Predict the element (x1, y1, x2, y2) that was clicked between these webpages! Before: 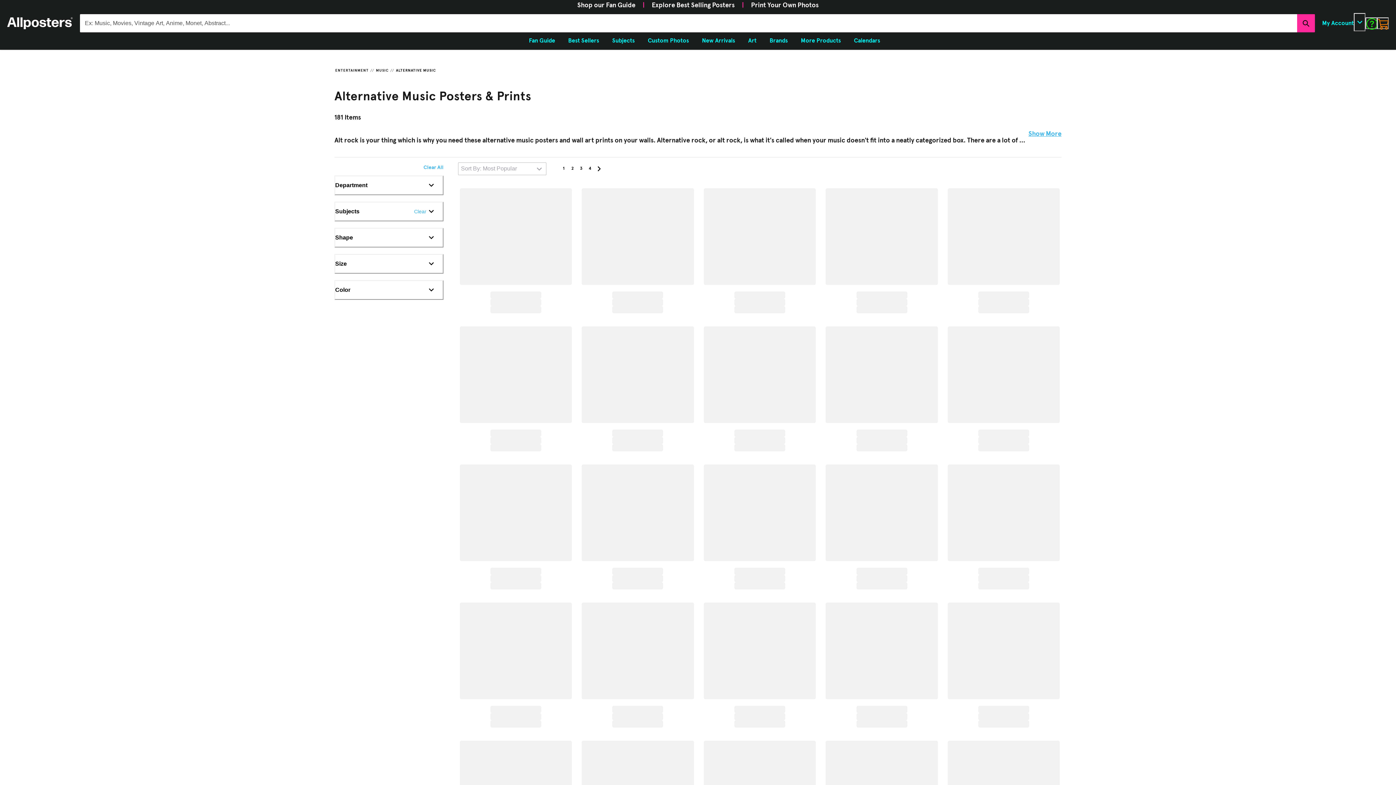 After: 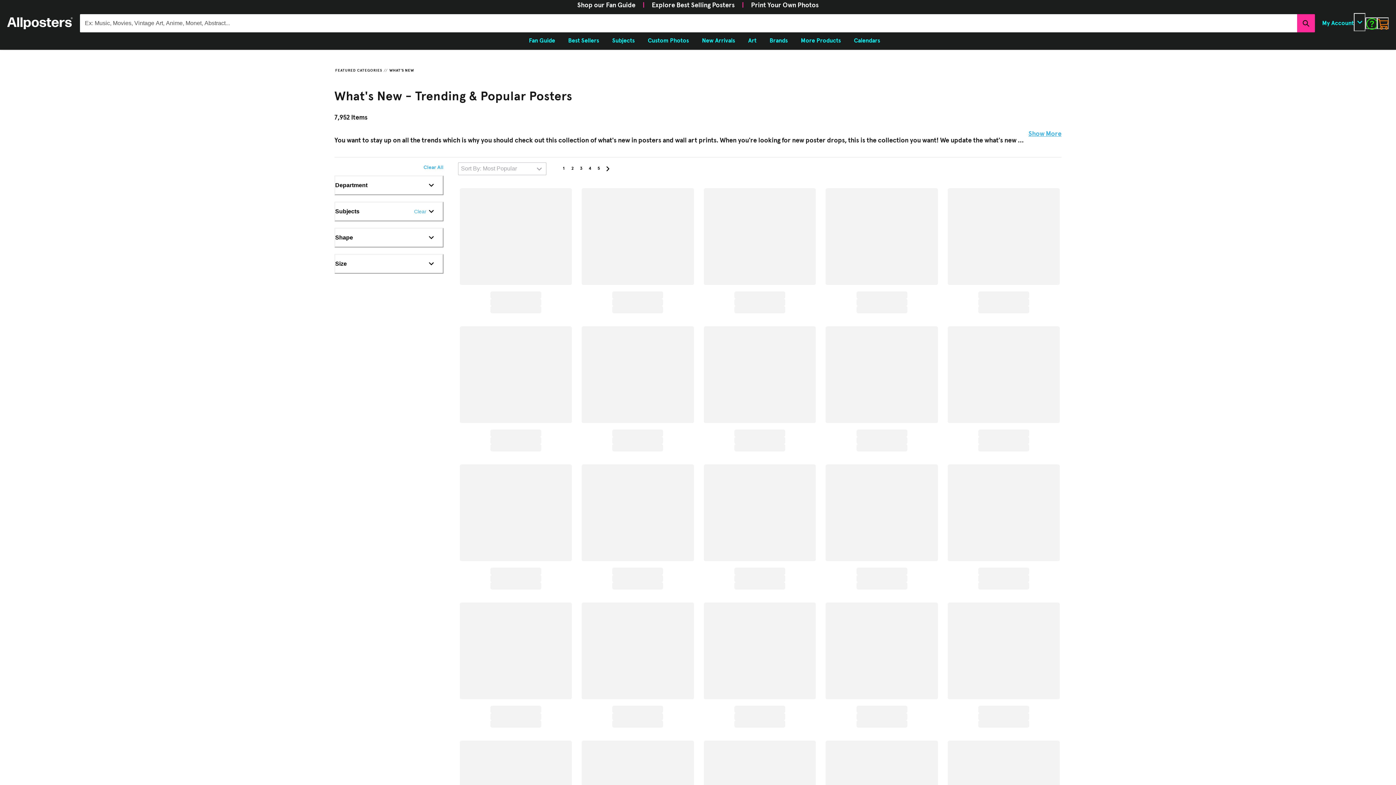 Action: label: New Arrivals bbox: (695, 33, 741, 48)